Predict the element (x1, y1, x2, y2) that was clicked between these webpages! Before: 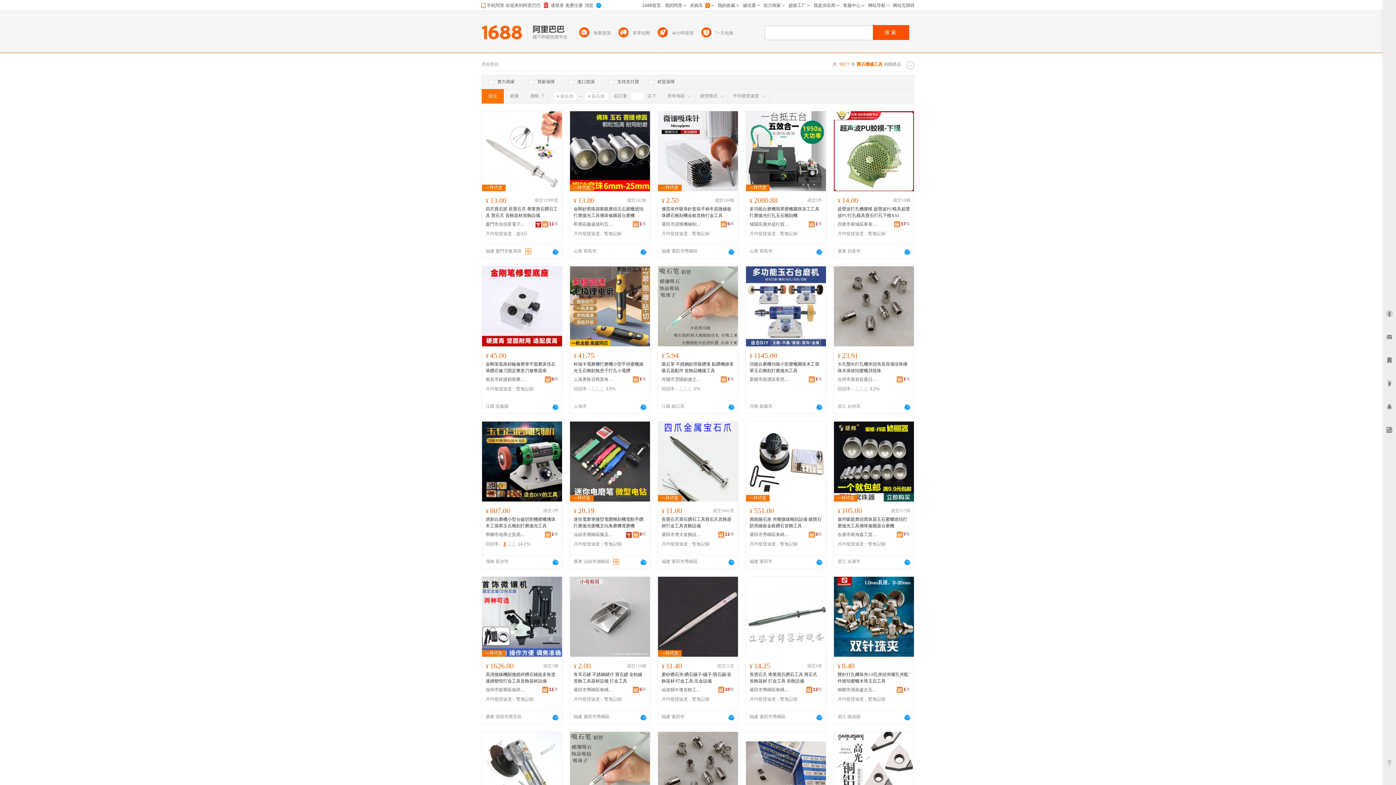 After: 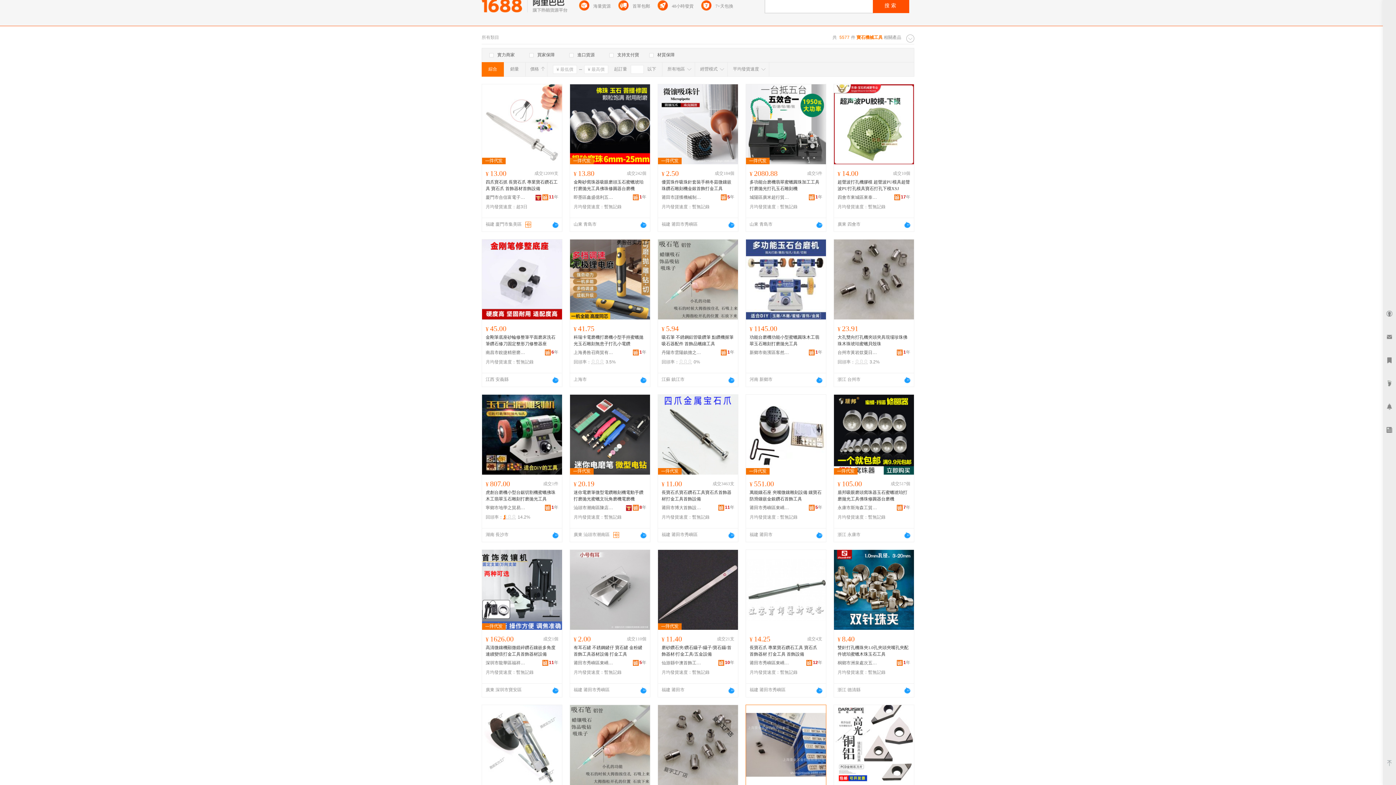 Action: bbox: (746, 732, 826, 812)